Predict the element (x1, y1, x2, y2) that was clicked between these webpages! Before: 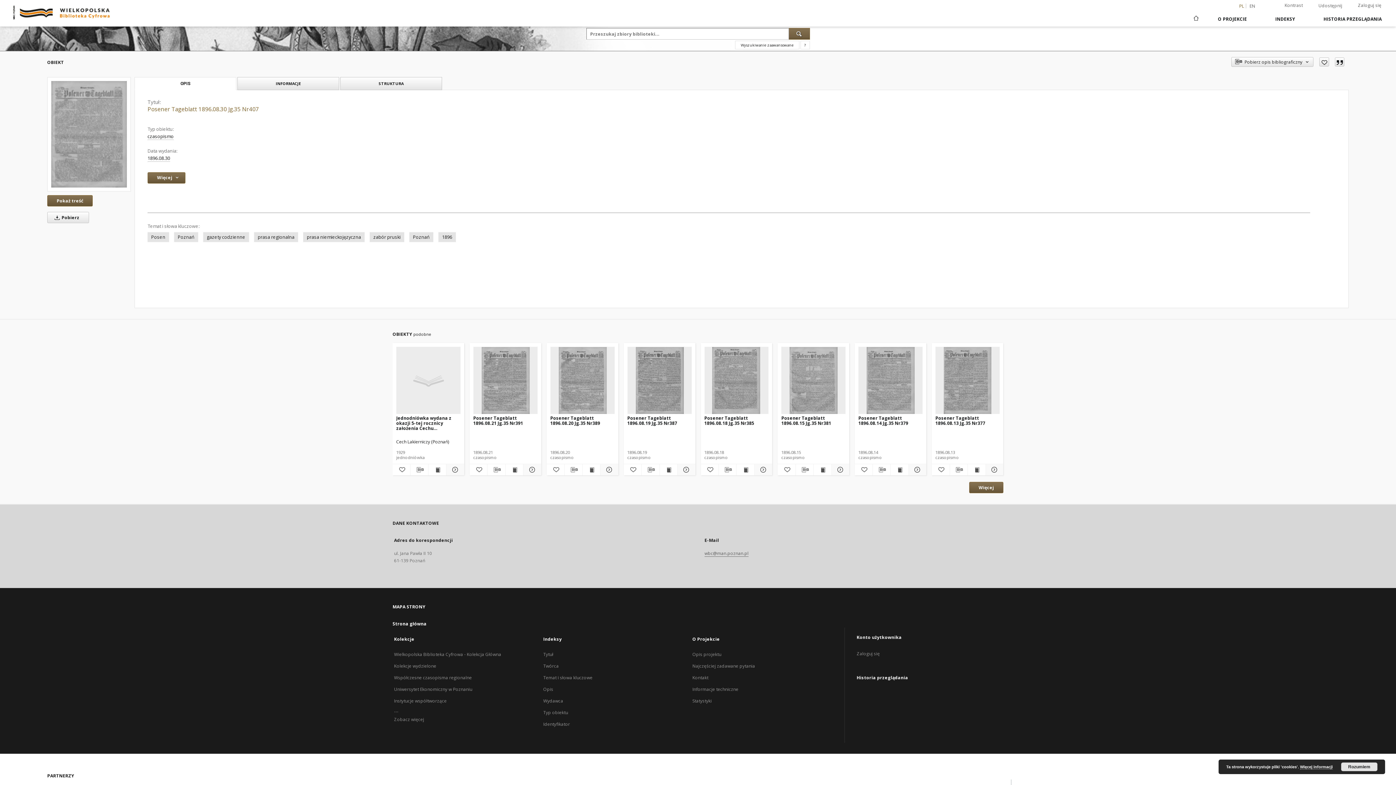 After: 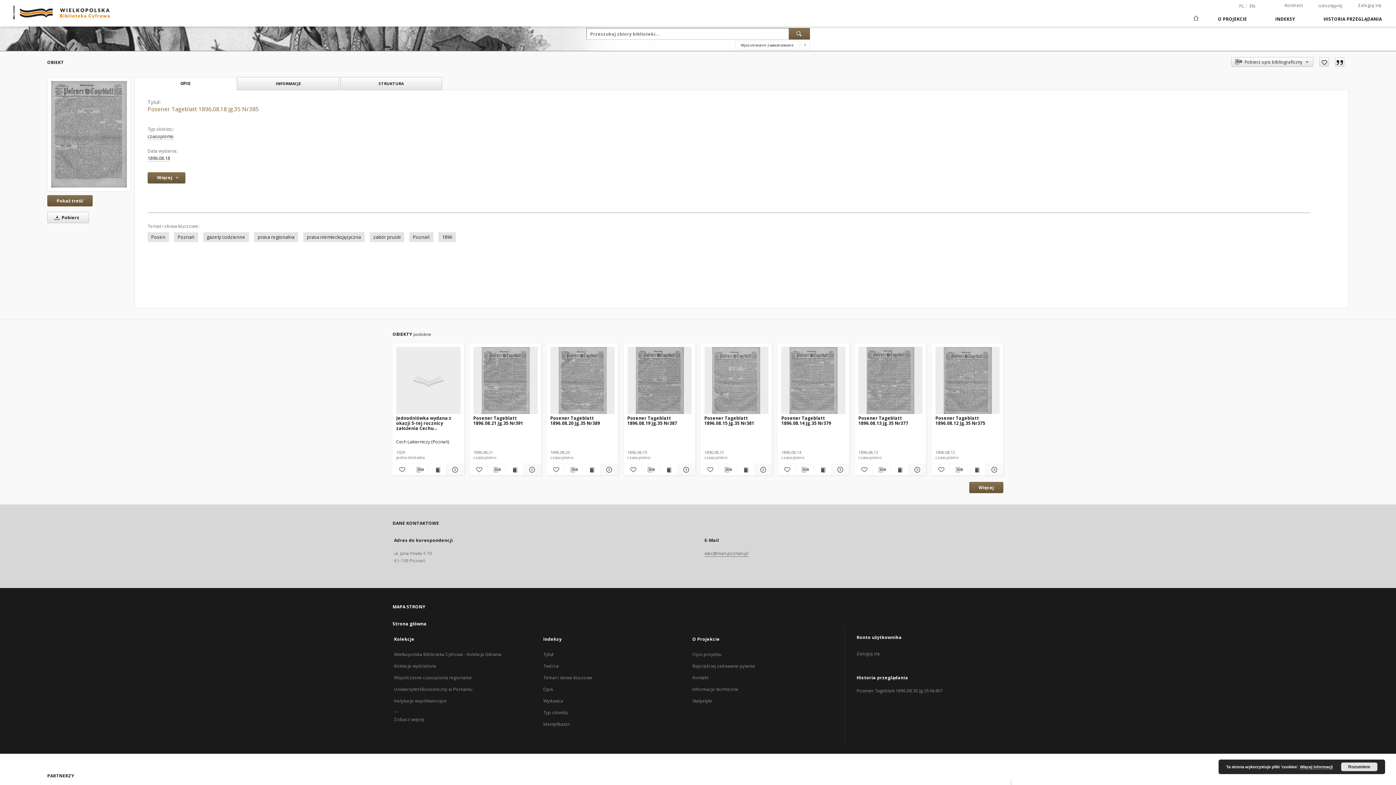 Action: bbox: (753, 465, 771, 474) label: Pokaż szczegóły Posener Tageblatt 1896.08.18 Jg.35 Nr385